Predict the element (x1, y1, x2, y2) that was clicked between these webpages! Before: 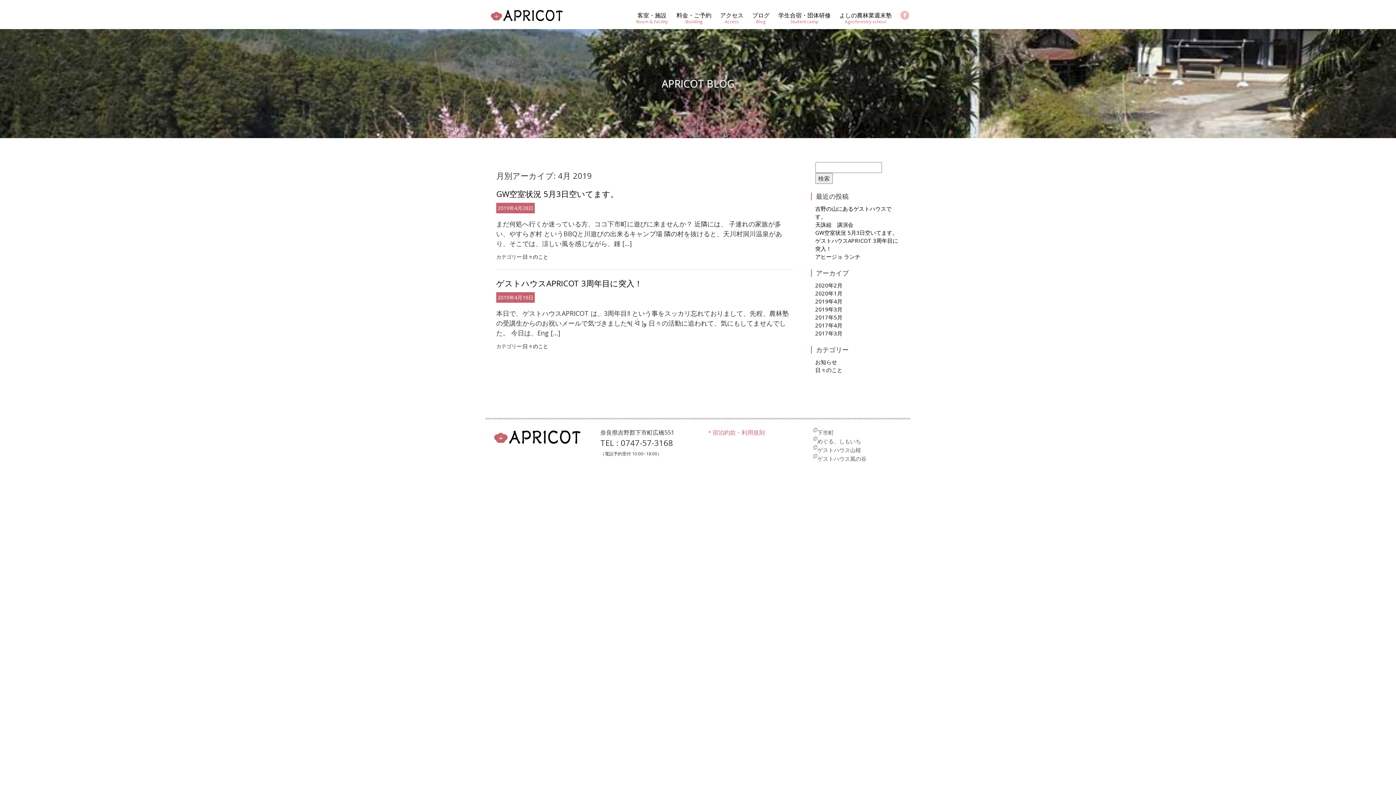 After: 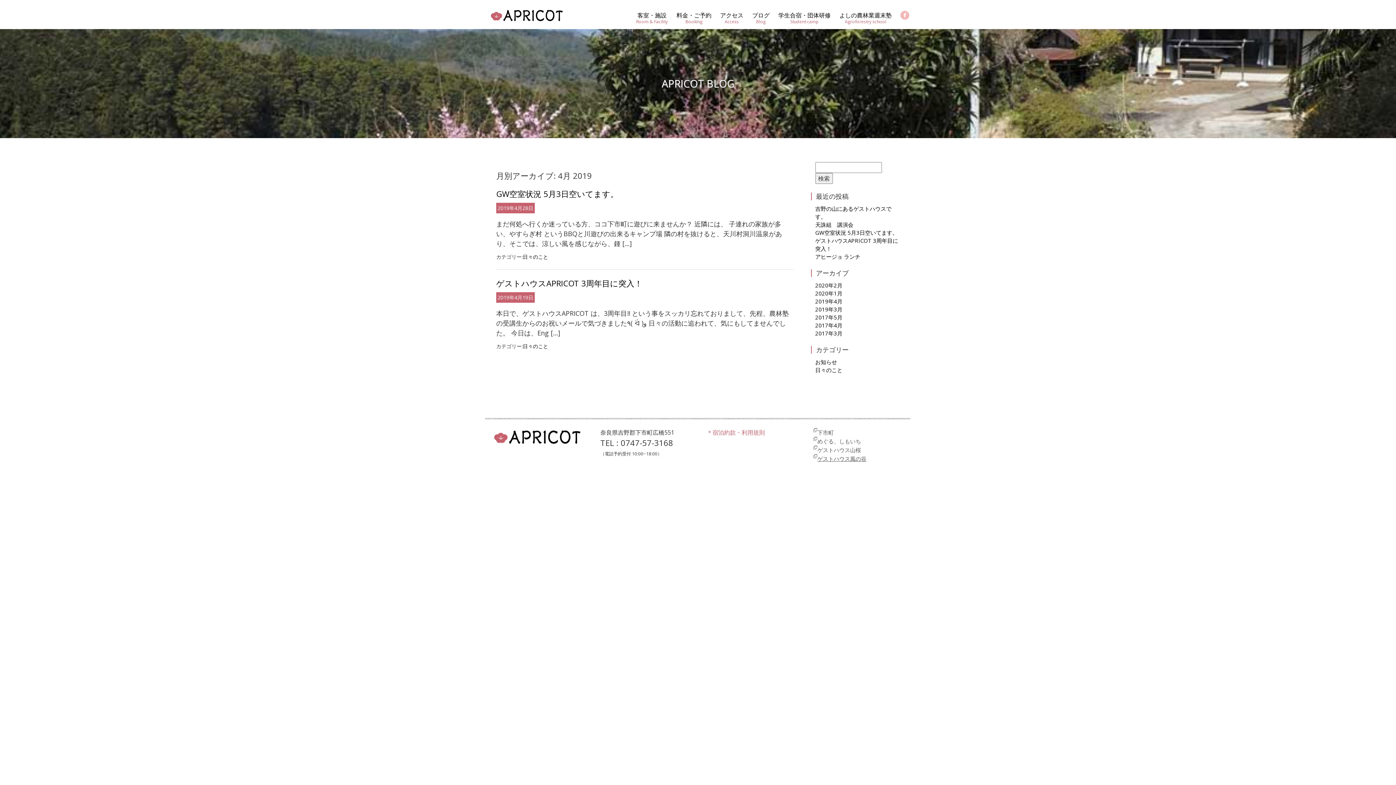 Action: label: ゲストハウス風の谷 bbox: (817, 455, 866, 462)